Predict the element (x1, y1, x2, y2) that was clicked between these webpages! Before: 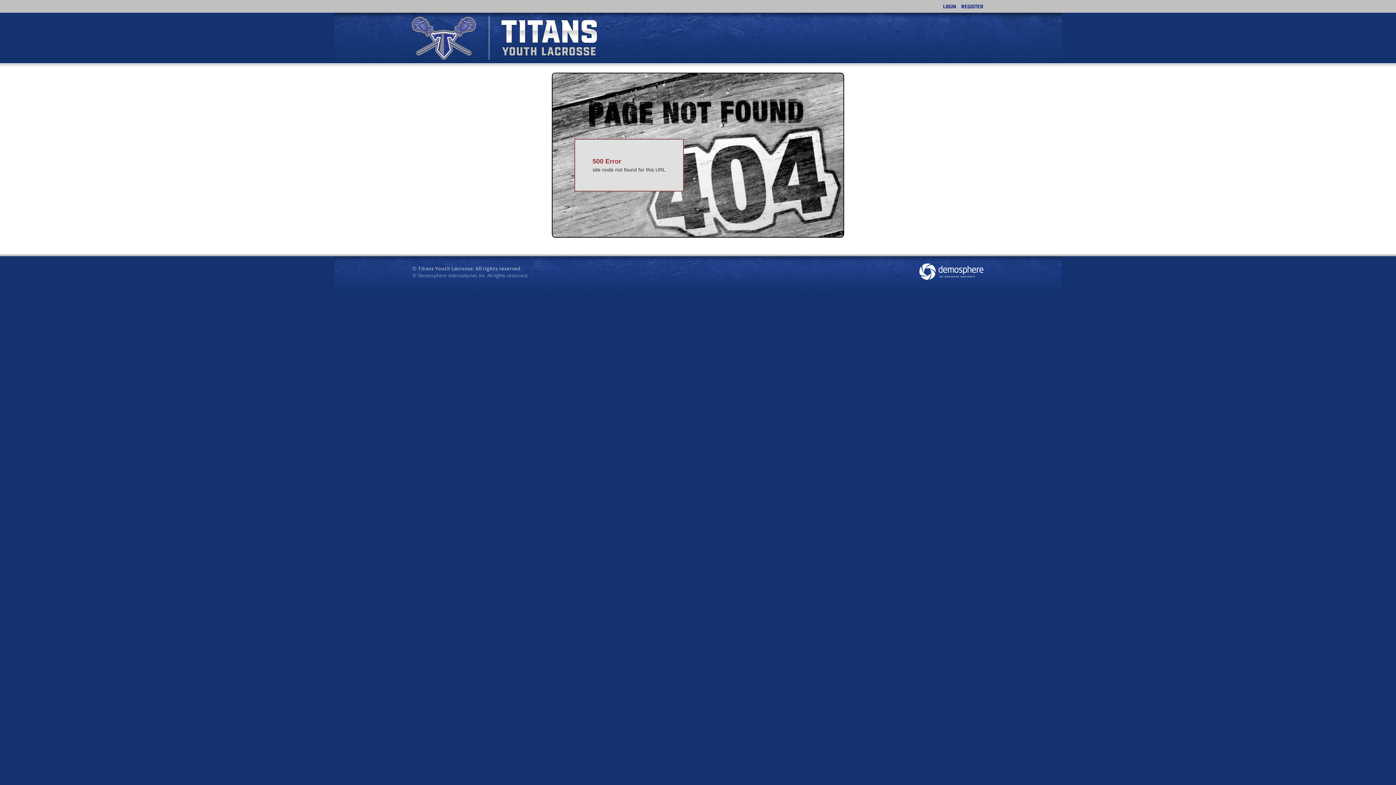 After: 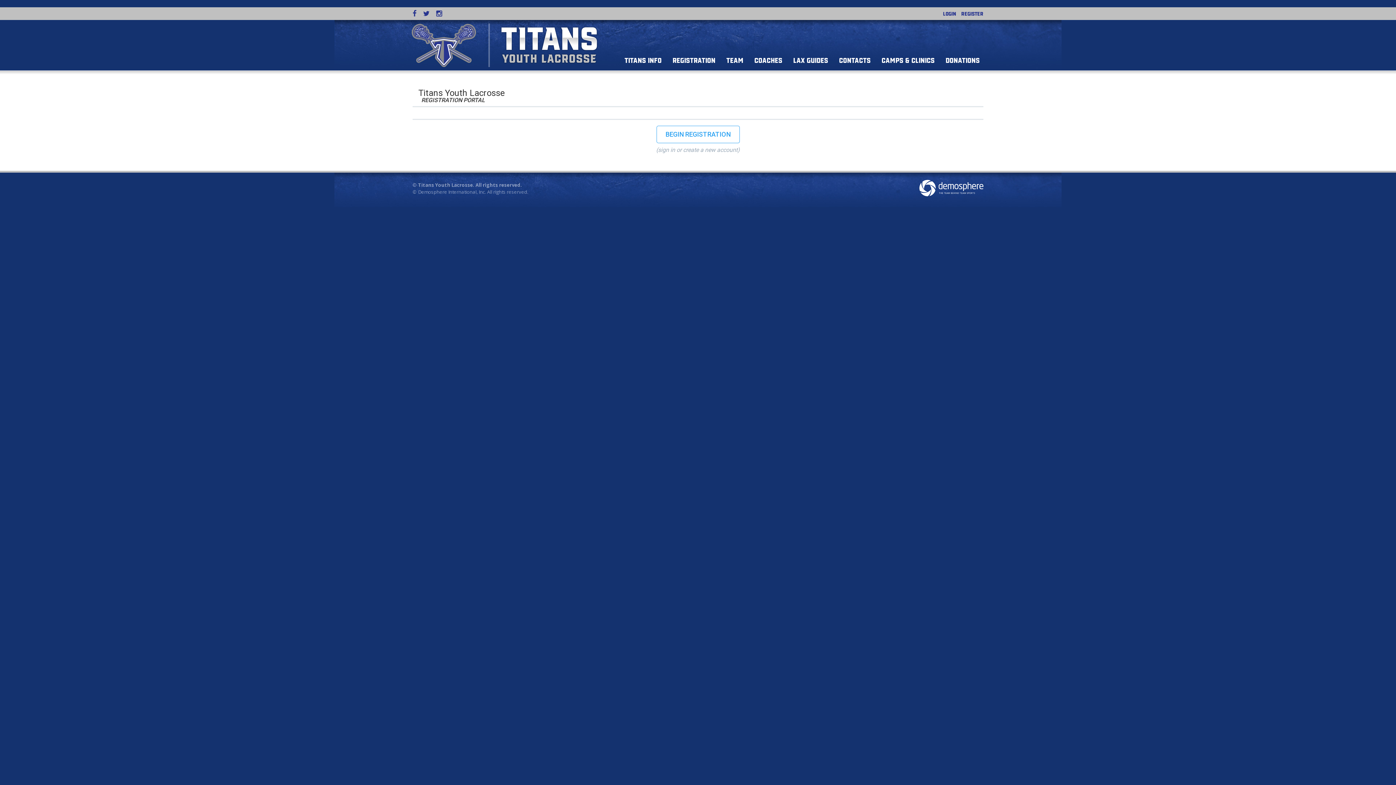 Action: label: REGISTER bbox: (961, 3, 983, 9)